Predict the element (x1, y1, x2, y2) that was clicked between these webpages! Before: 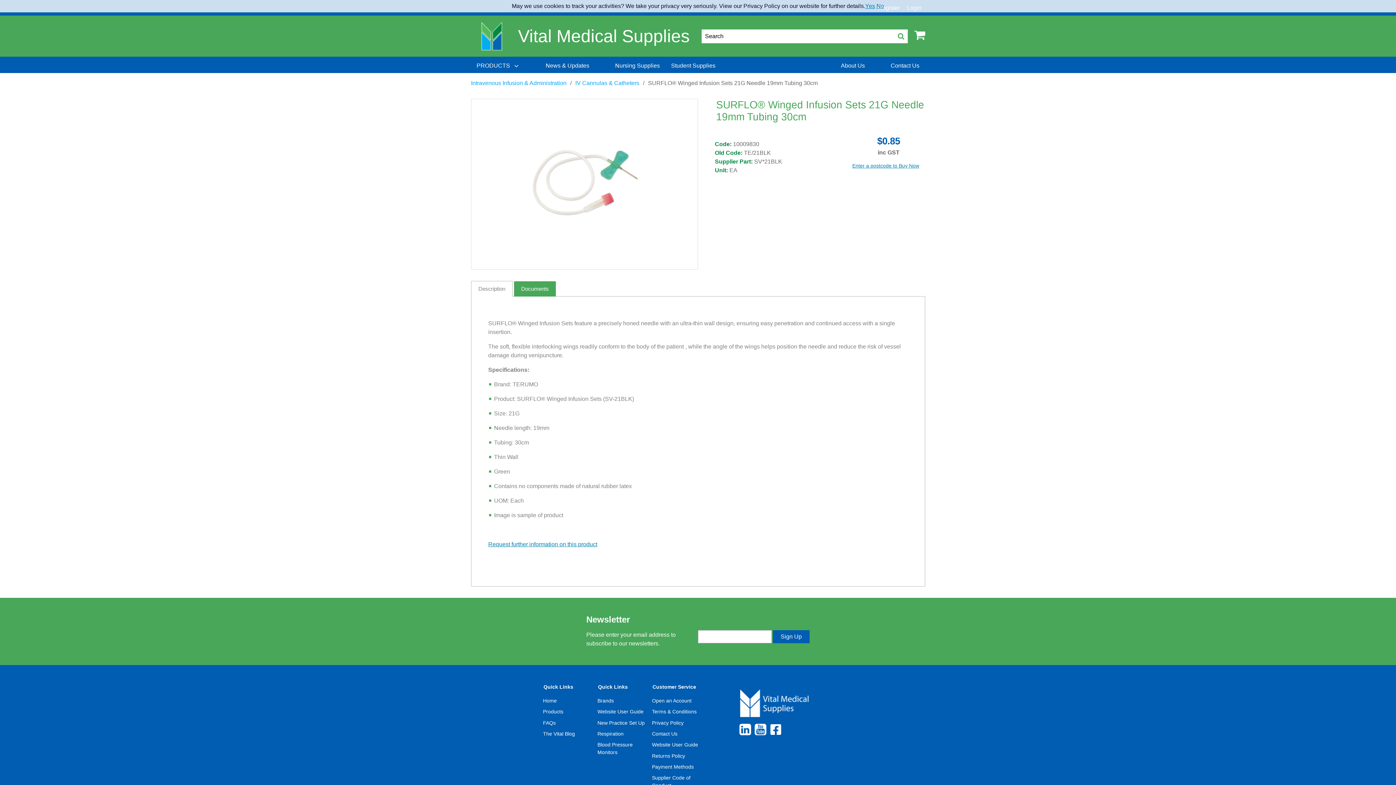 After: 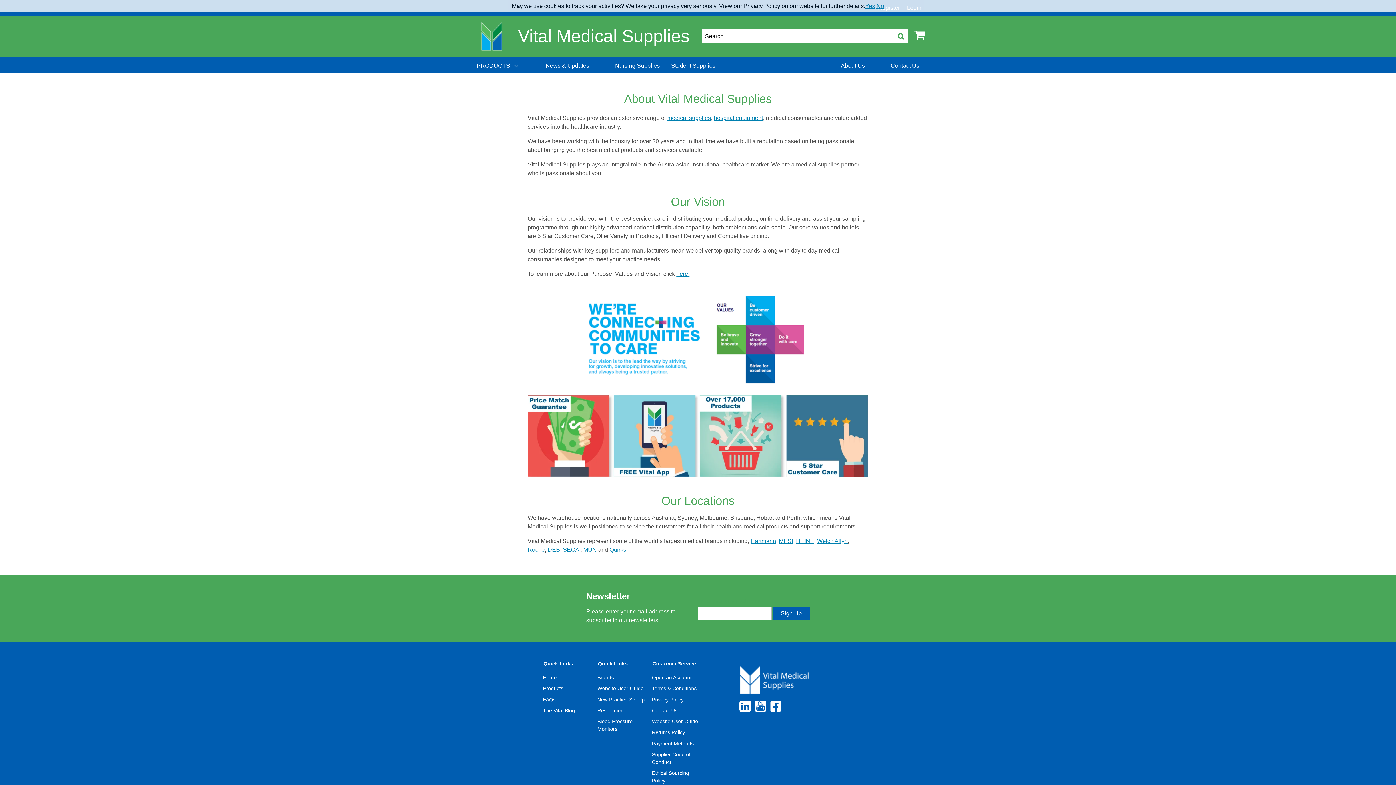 Action: bbox: (835, 58, 870, 73) label: About Us